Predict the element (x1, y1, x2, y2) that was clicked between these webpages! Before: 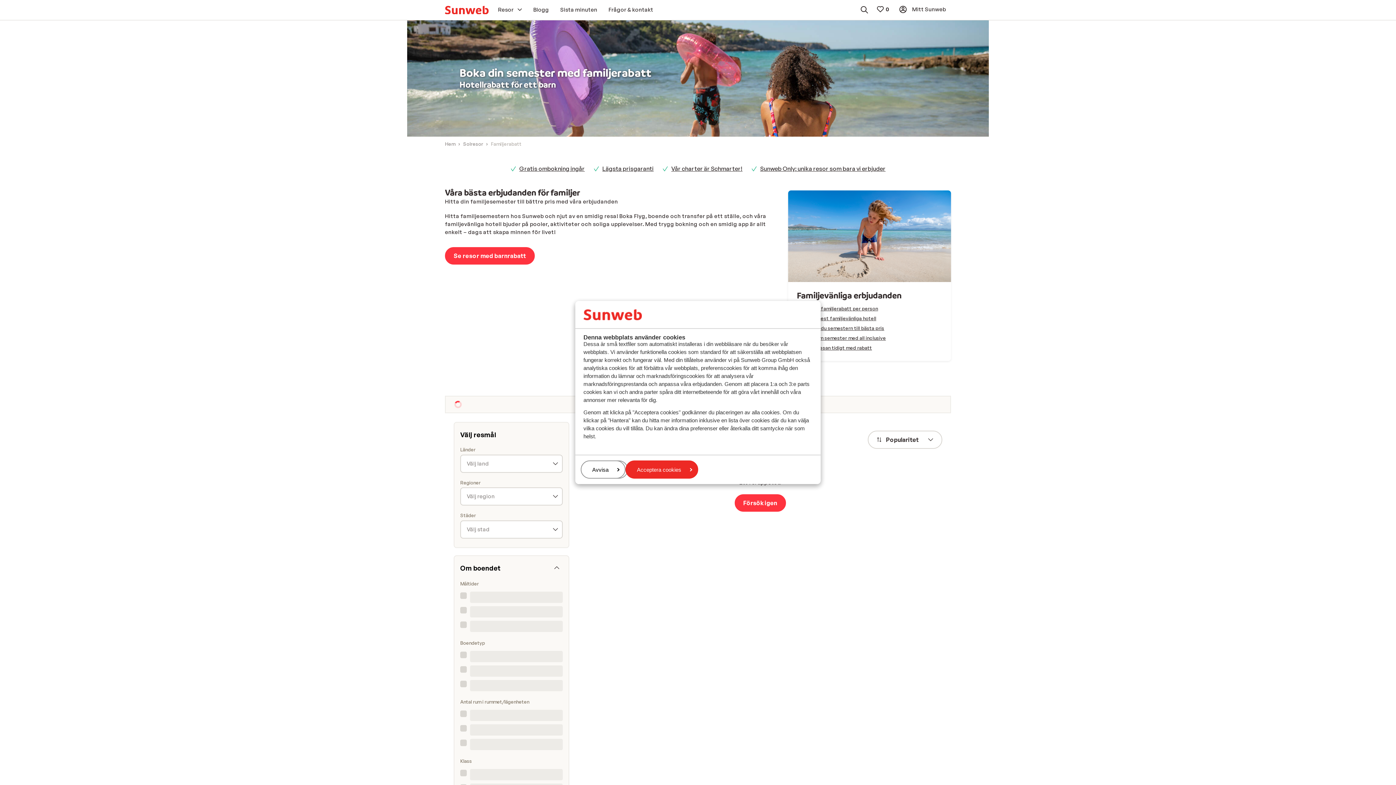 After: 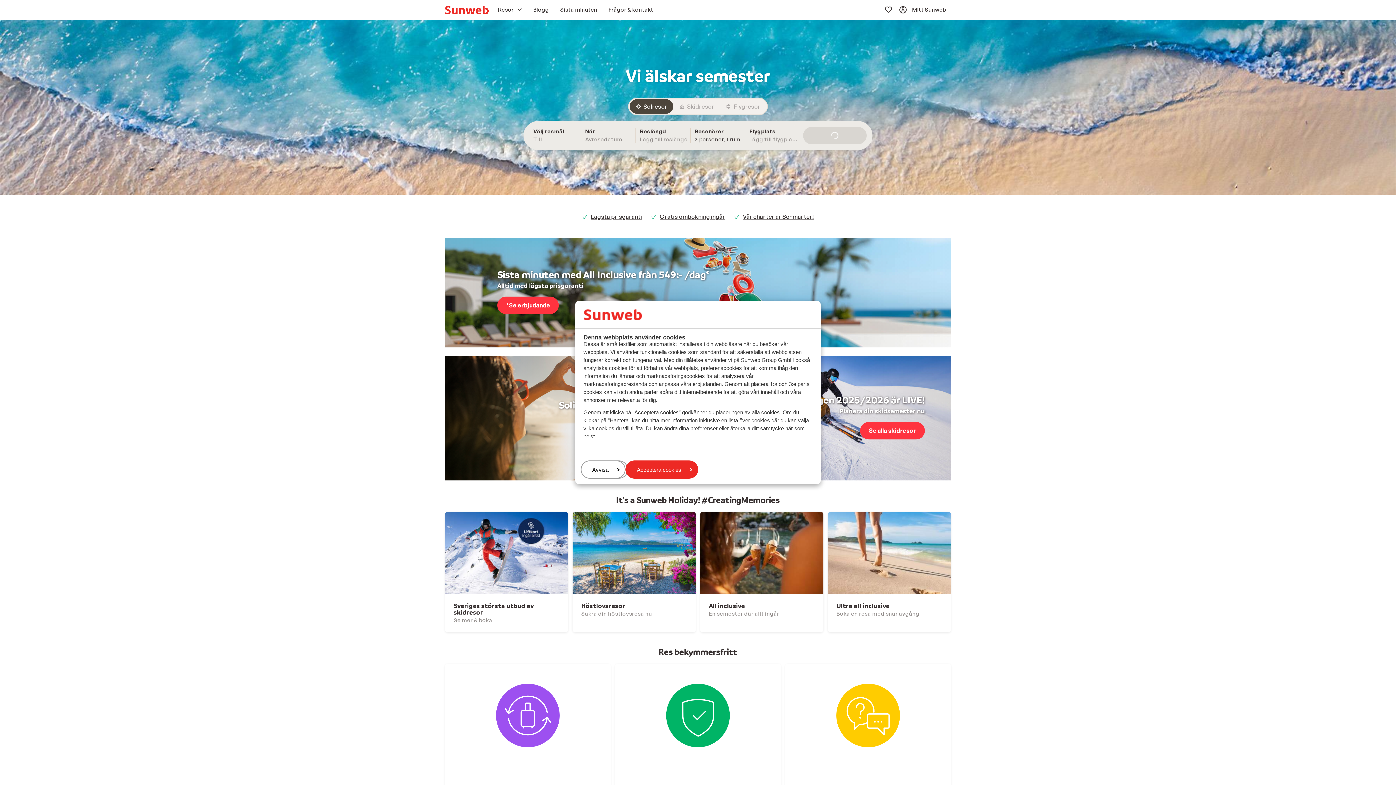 Action: bbox: (445, 141, 455, 146) label: Hem